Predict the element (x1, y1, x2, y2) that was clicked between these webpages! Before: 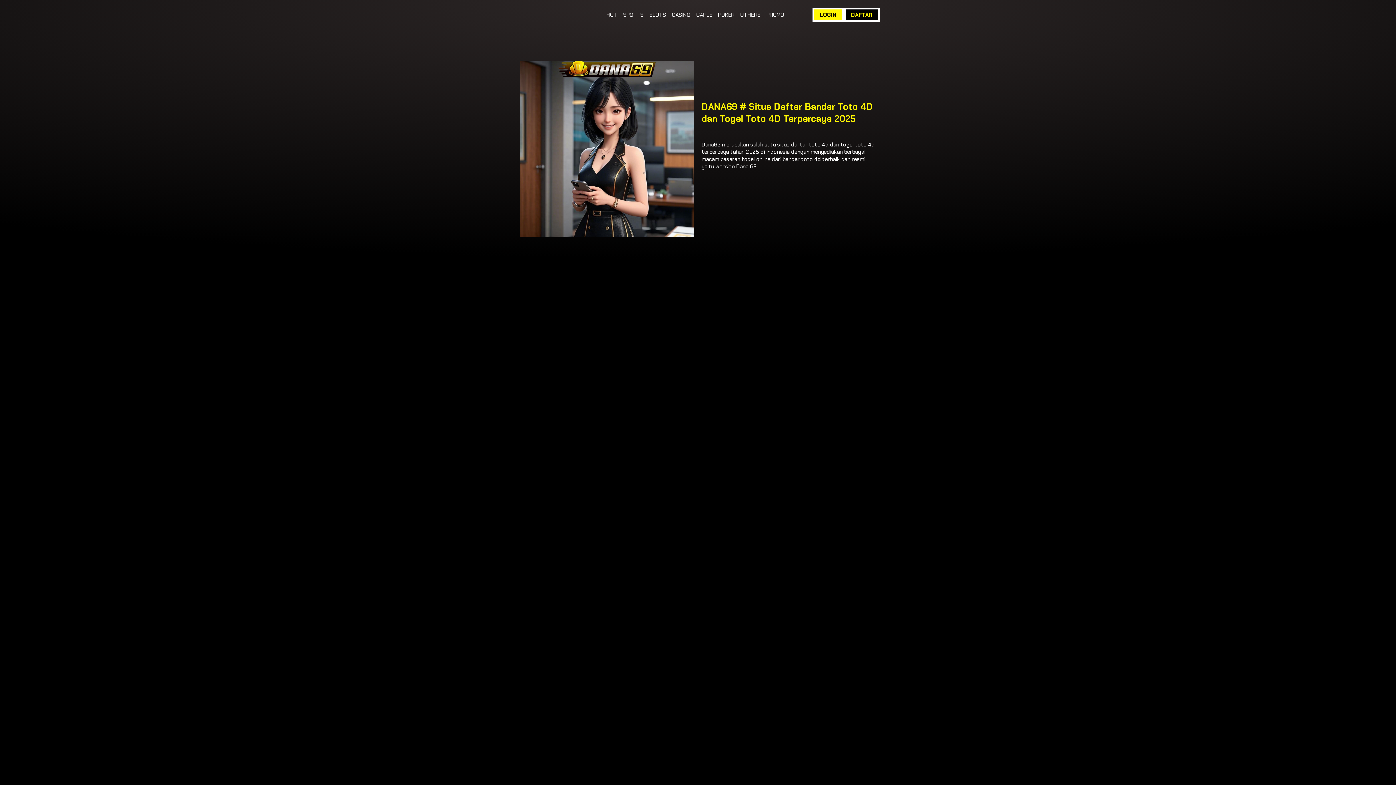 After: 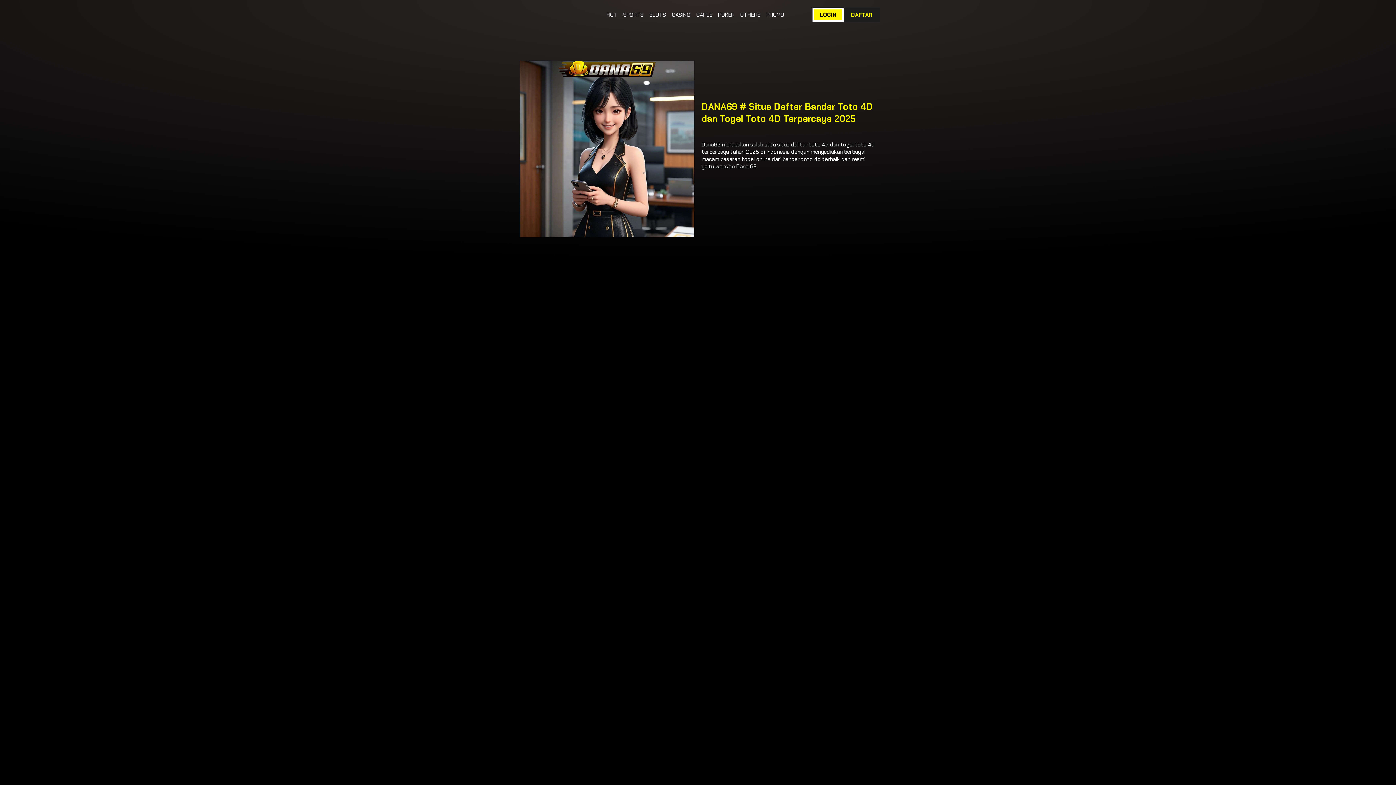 Action: bbox: (844, 7, 880, 22) label: DAFTAR